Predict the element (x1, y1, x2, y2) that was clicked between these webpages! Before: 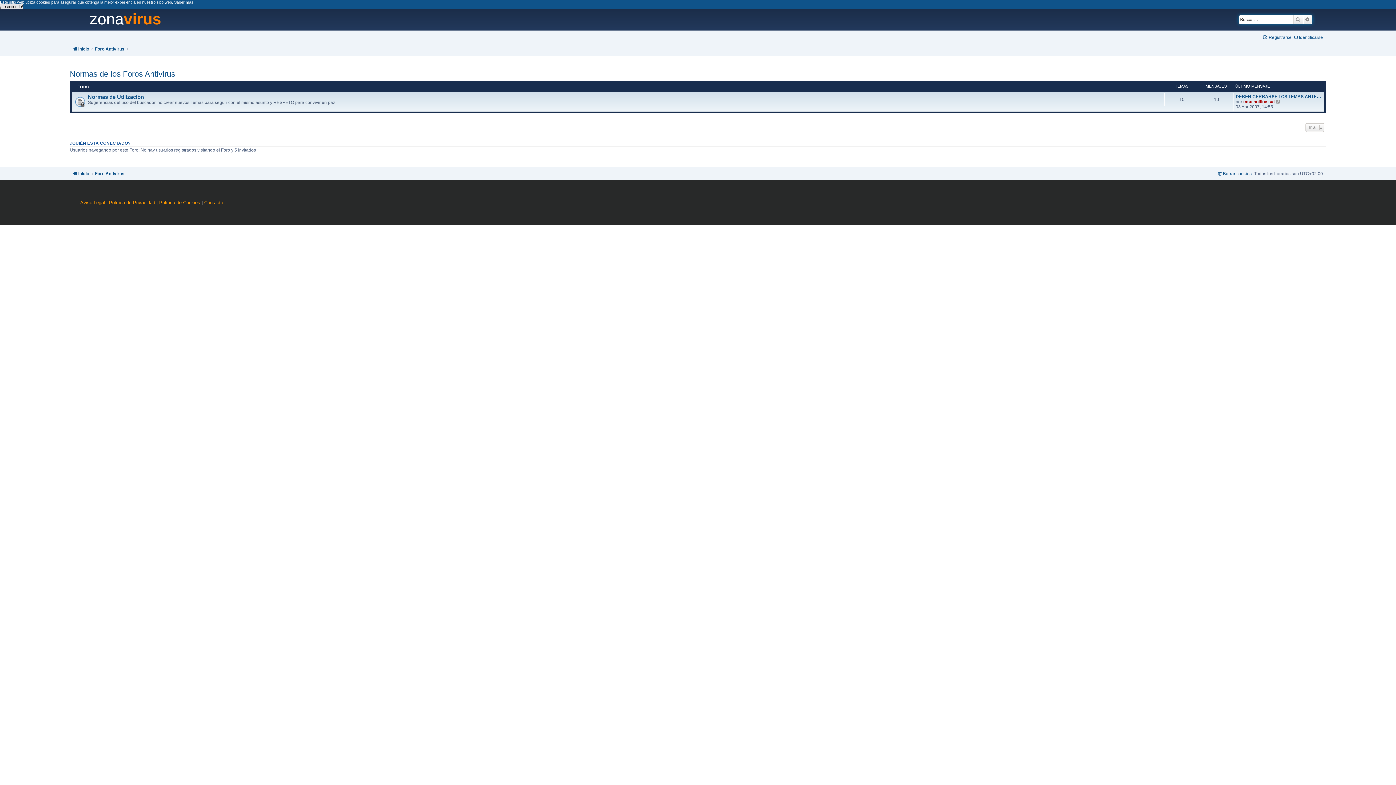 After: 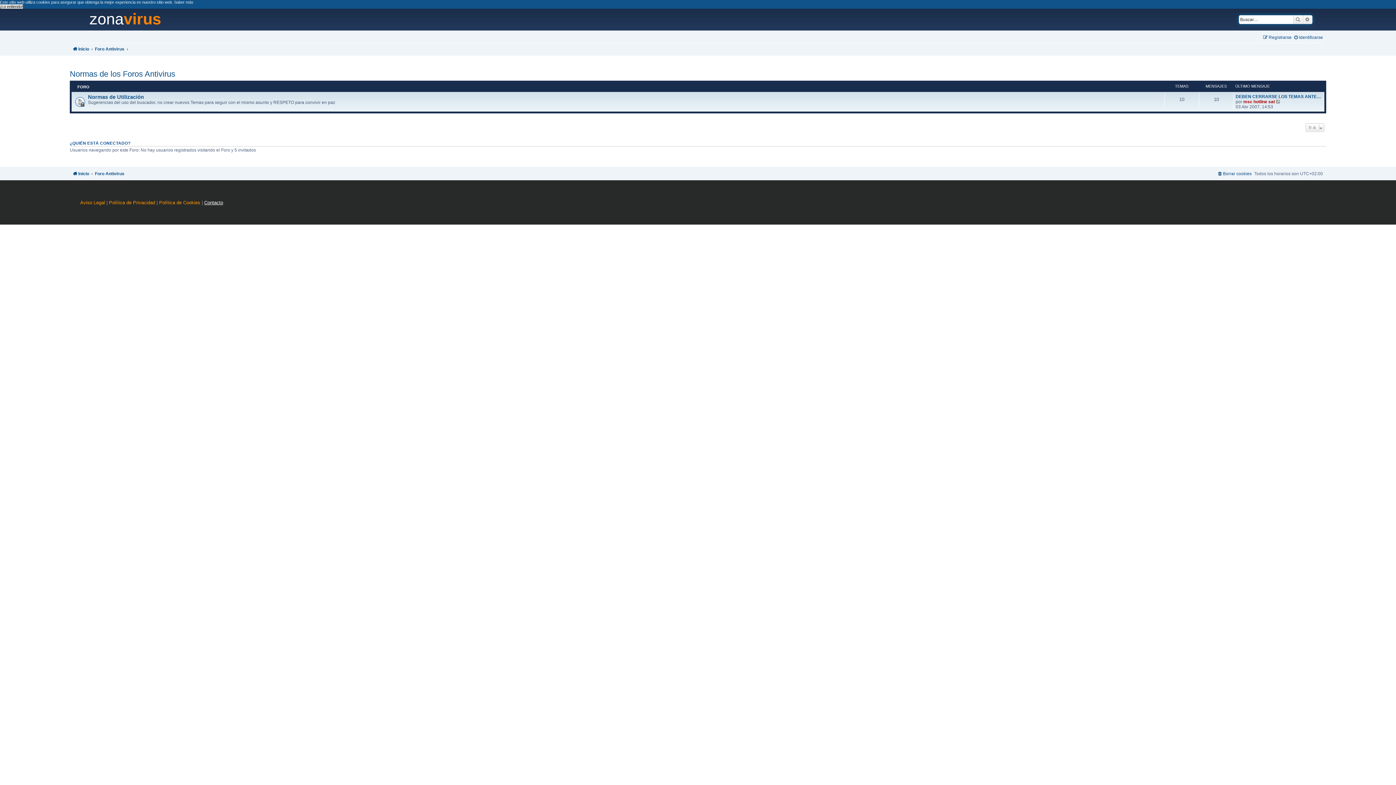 Action: bbox: (204, 199, 223, 205) label: Contacto